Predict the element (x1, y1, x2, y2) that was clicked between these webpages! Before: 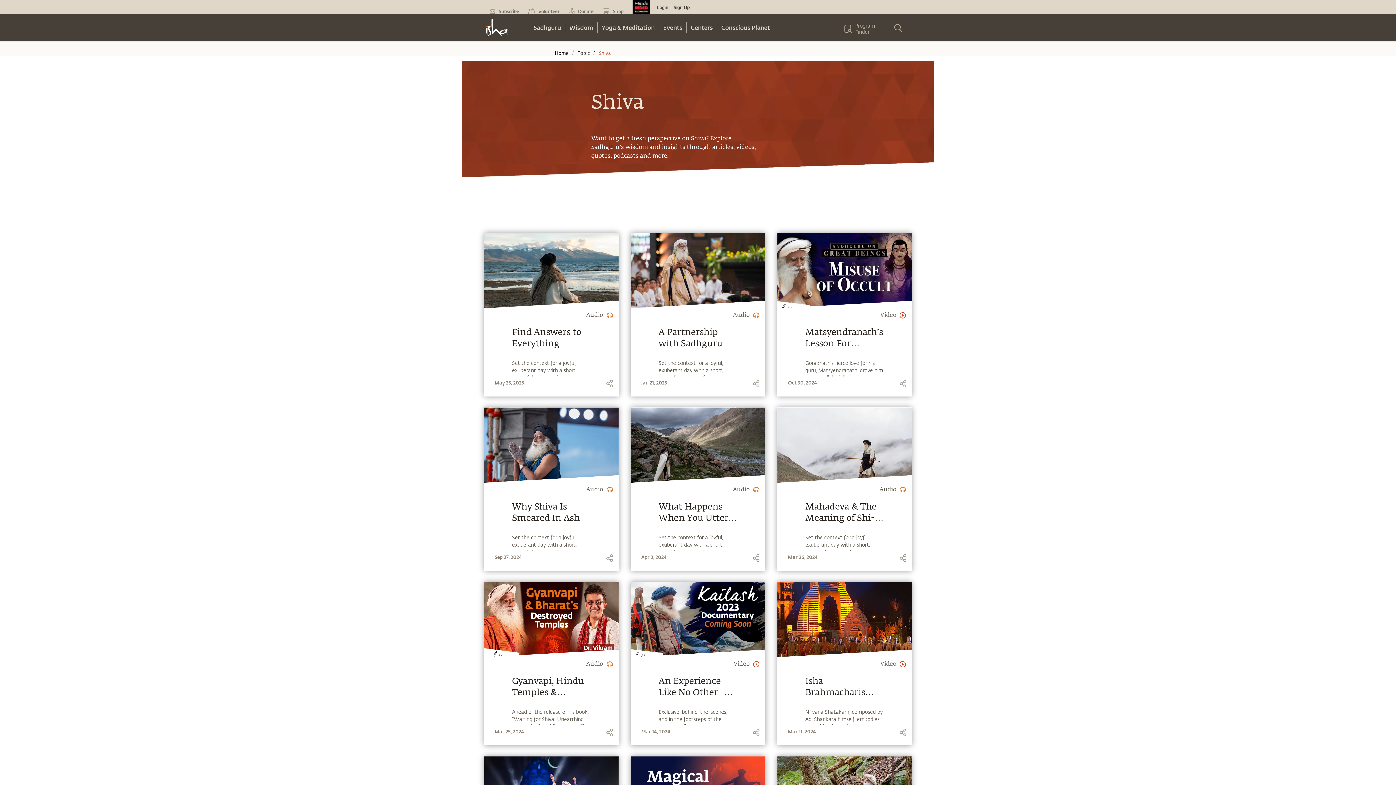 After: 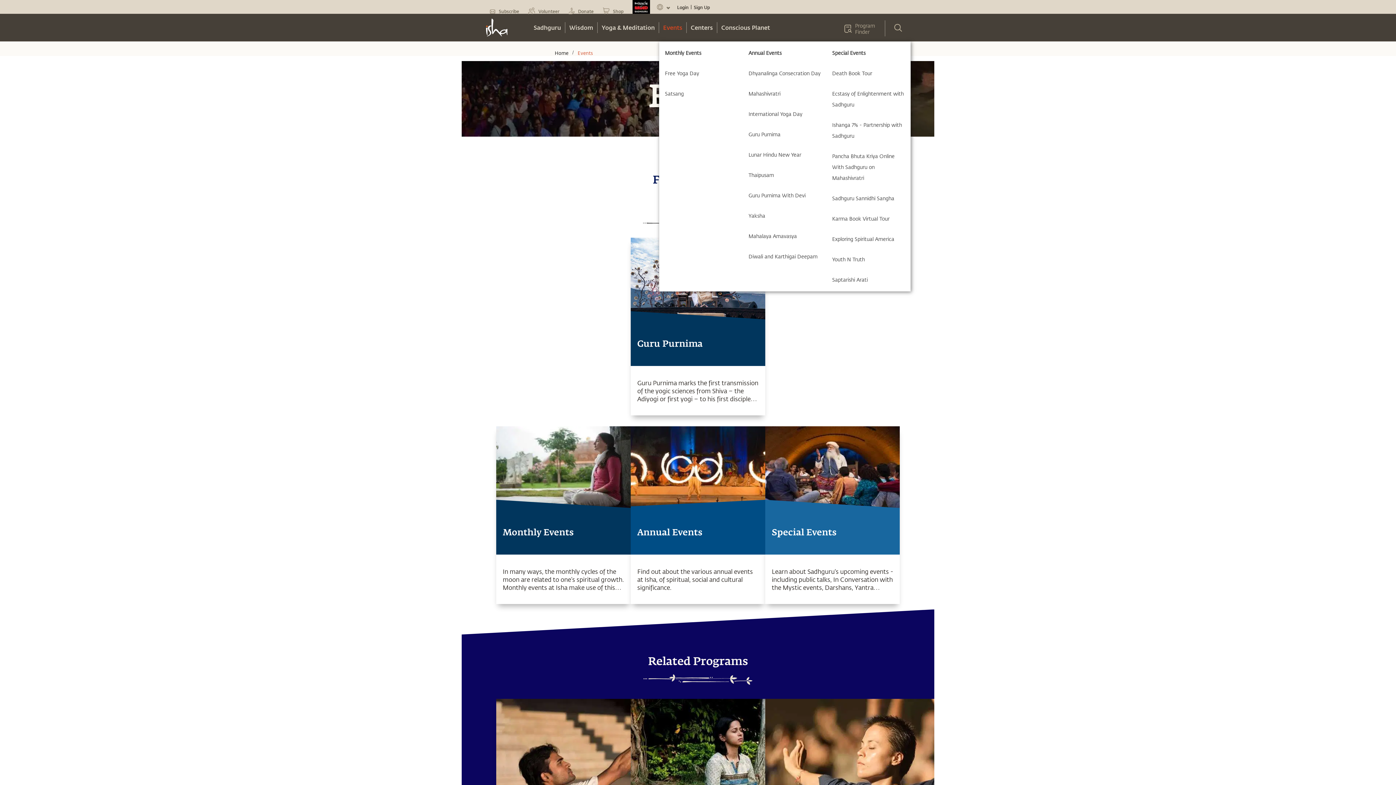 Action: label: Events bbox: (648, 22, 674, 33)